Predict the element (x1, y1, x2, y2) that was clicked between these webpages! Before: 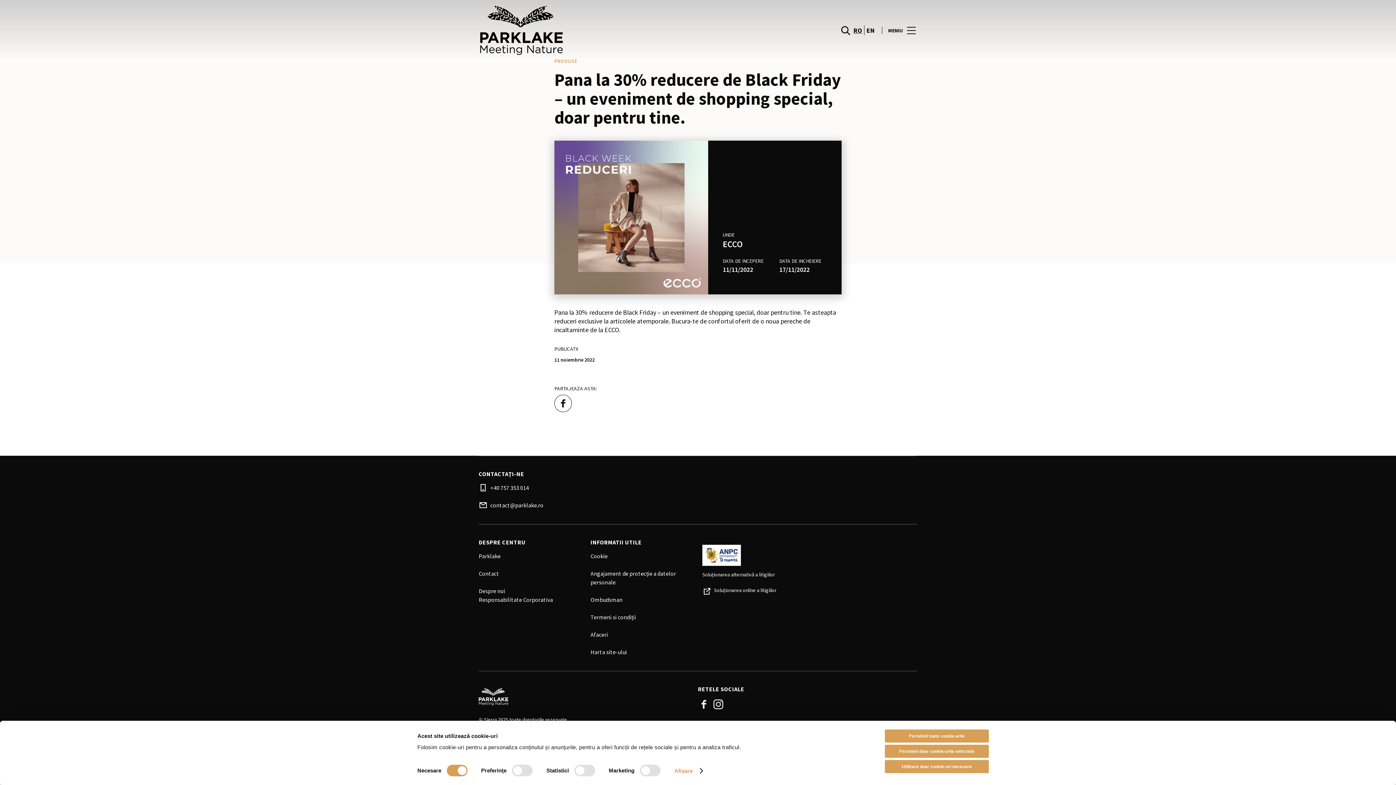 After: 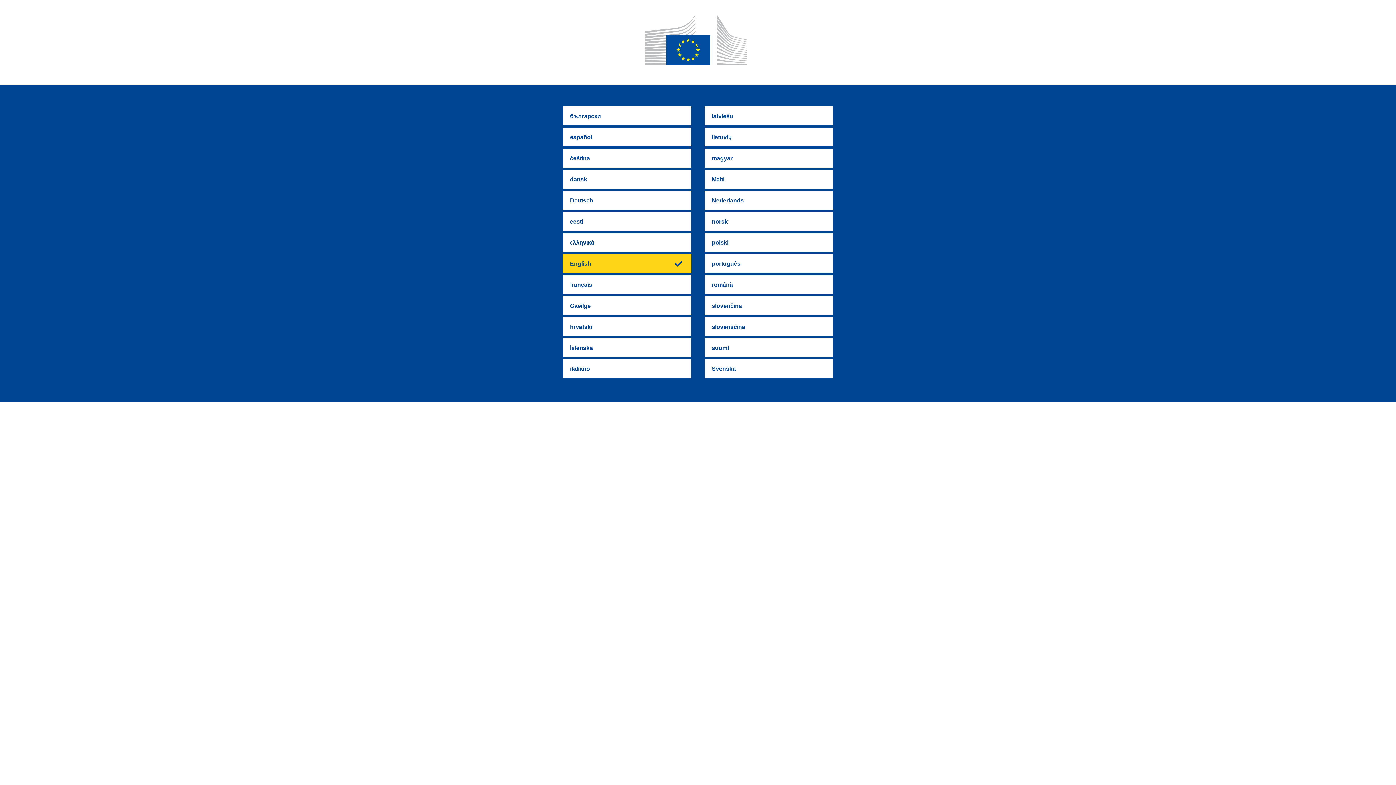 Action: label: Soluționarea online a litigiilor bbox: (714, 587, 776, 596)